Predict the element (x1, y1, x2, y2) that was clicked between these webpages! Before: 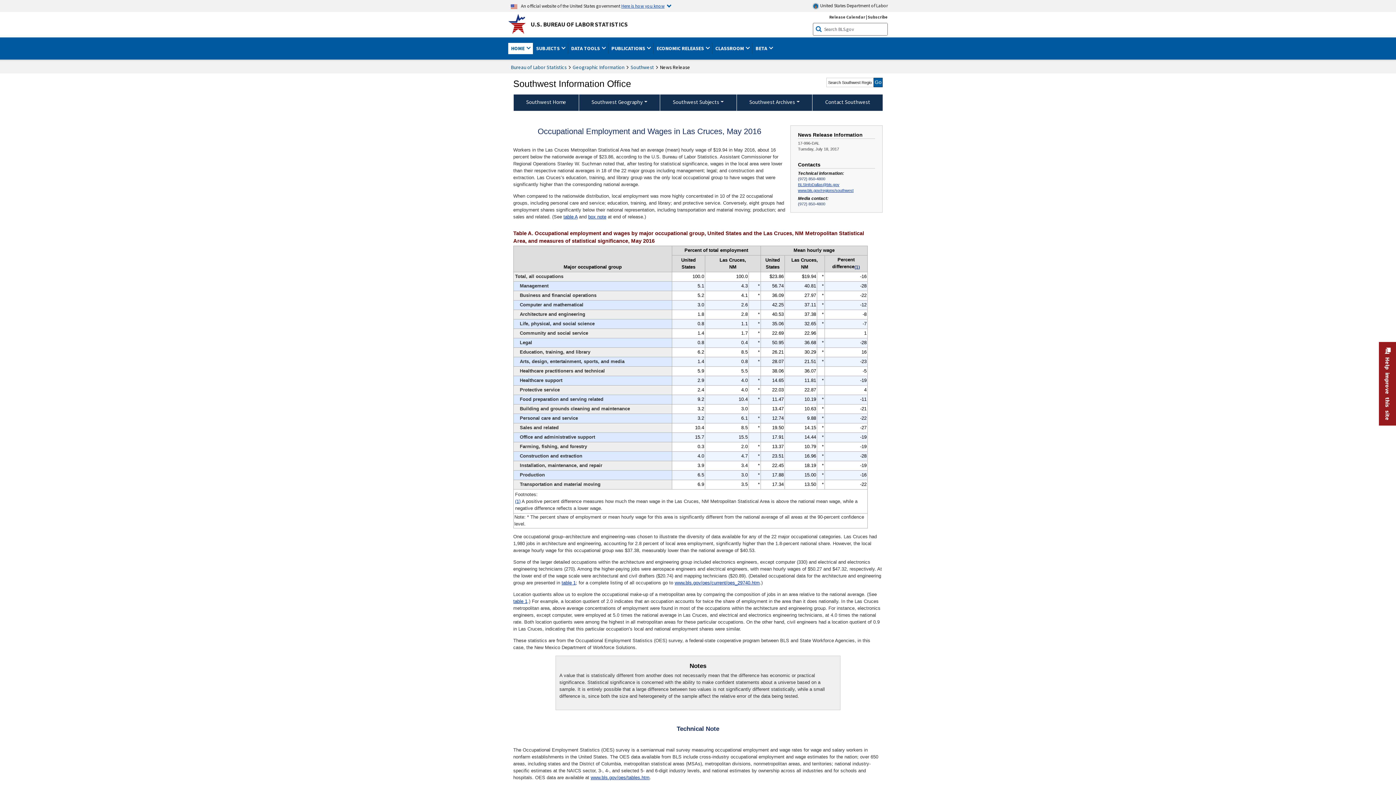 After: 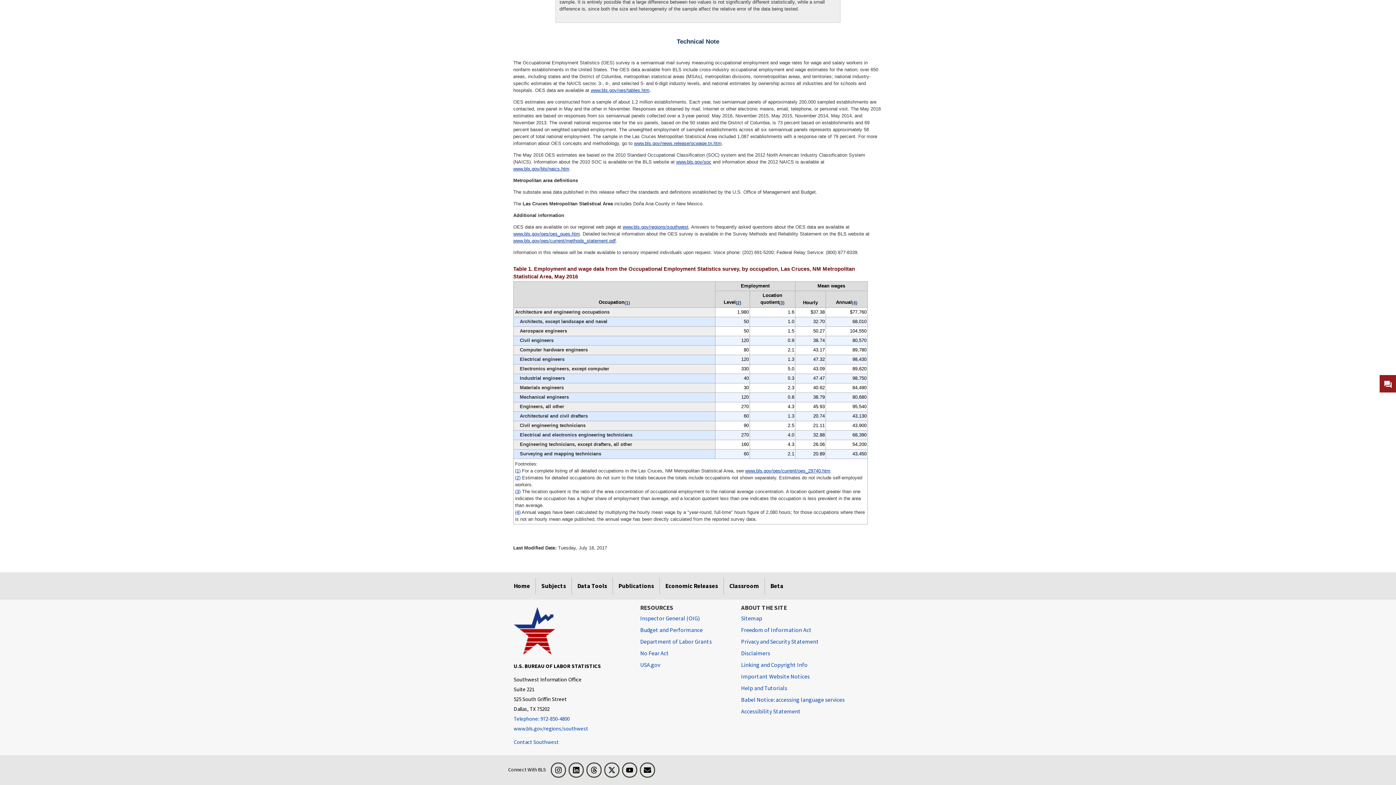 Action: bbox: (513, 597, 527, 606) label: table 1